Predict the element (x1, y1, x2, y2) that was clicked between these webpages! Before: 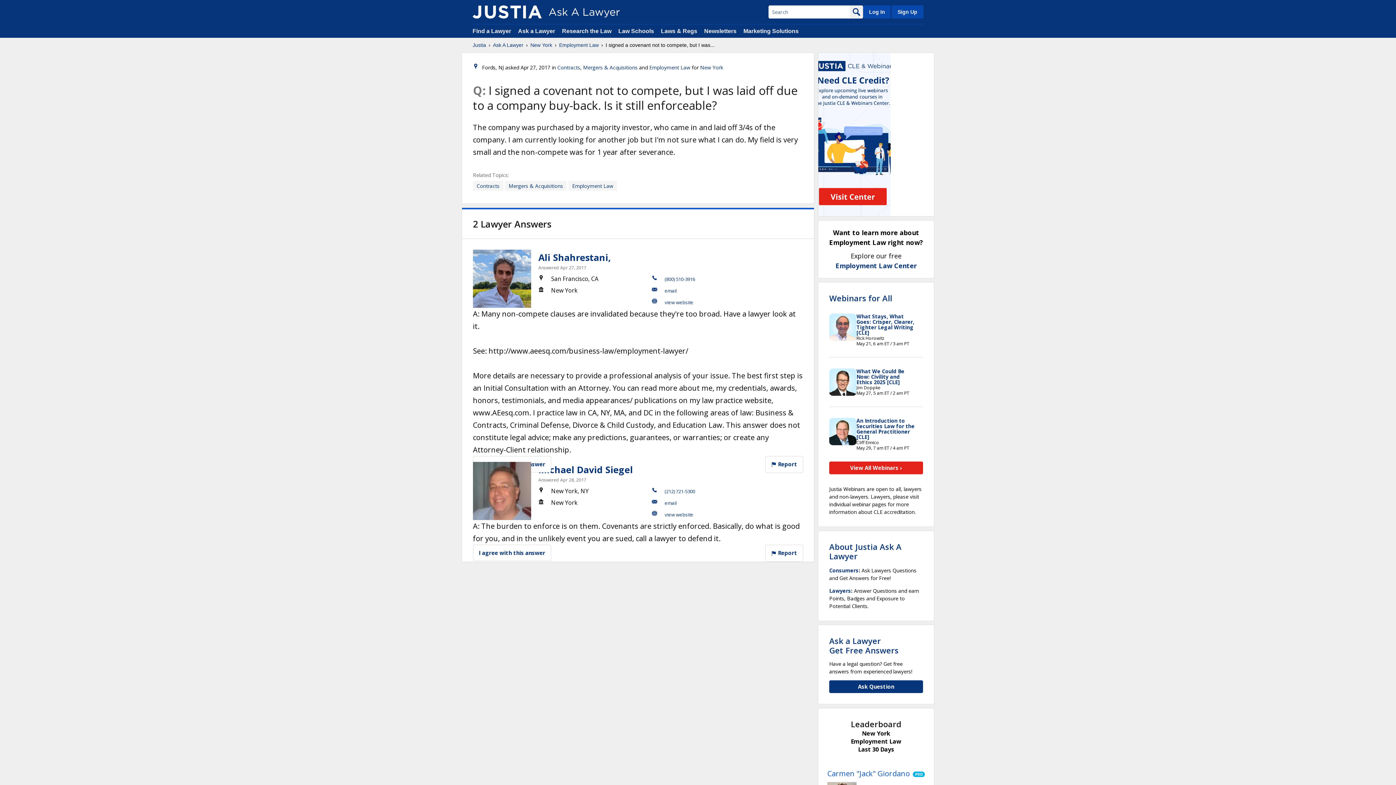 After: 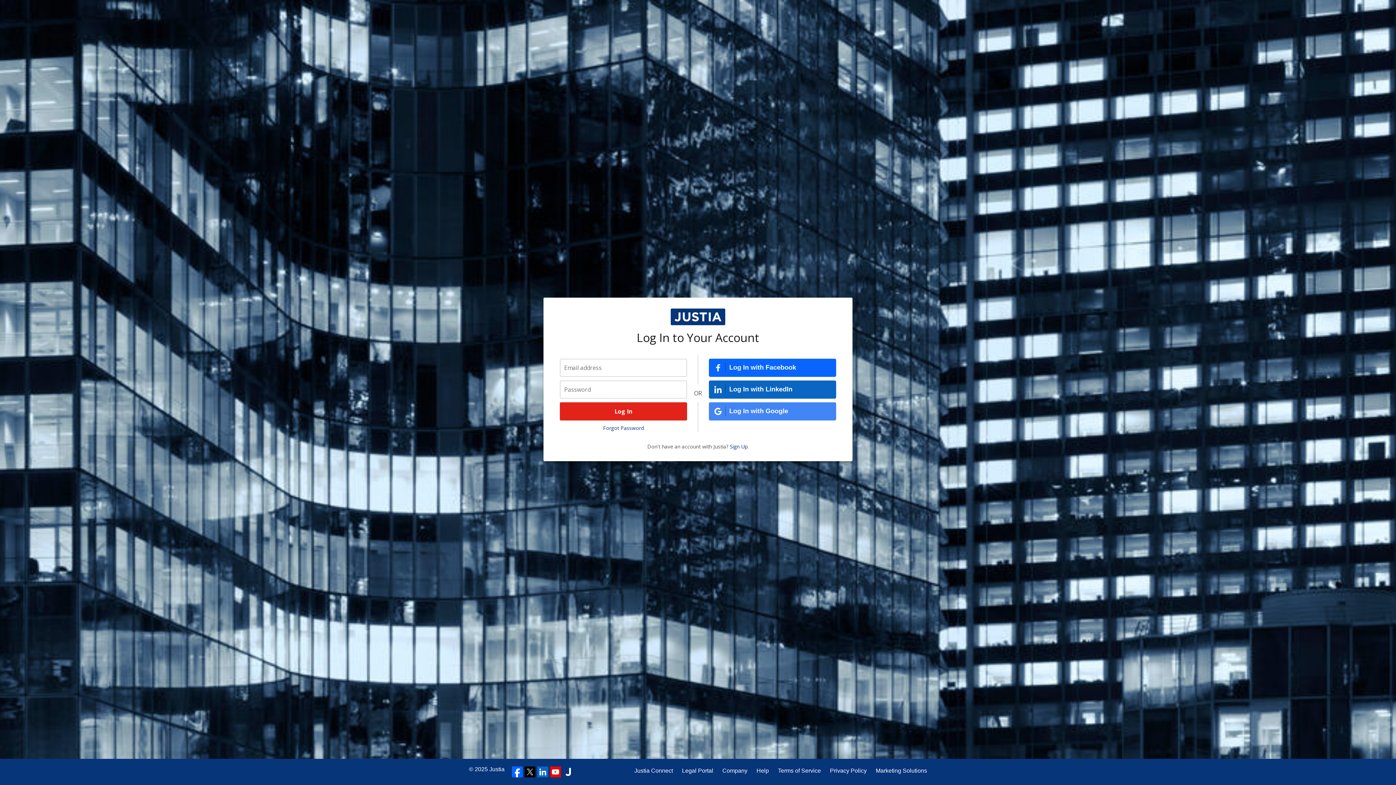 Action: label:  Report bbox: (765, 545, 803, 562)